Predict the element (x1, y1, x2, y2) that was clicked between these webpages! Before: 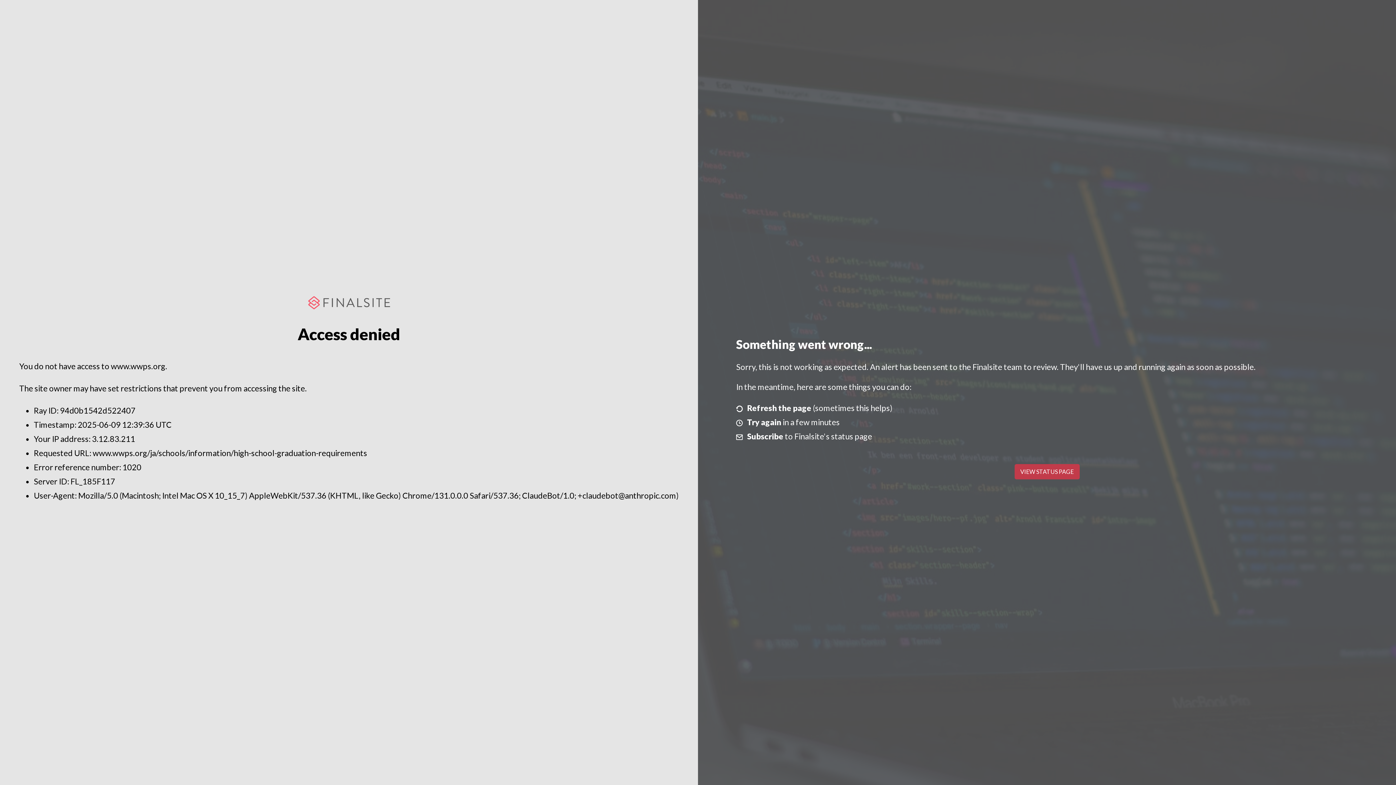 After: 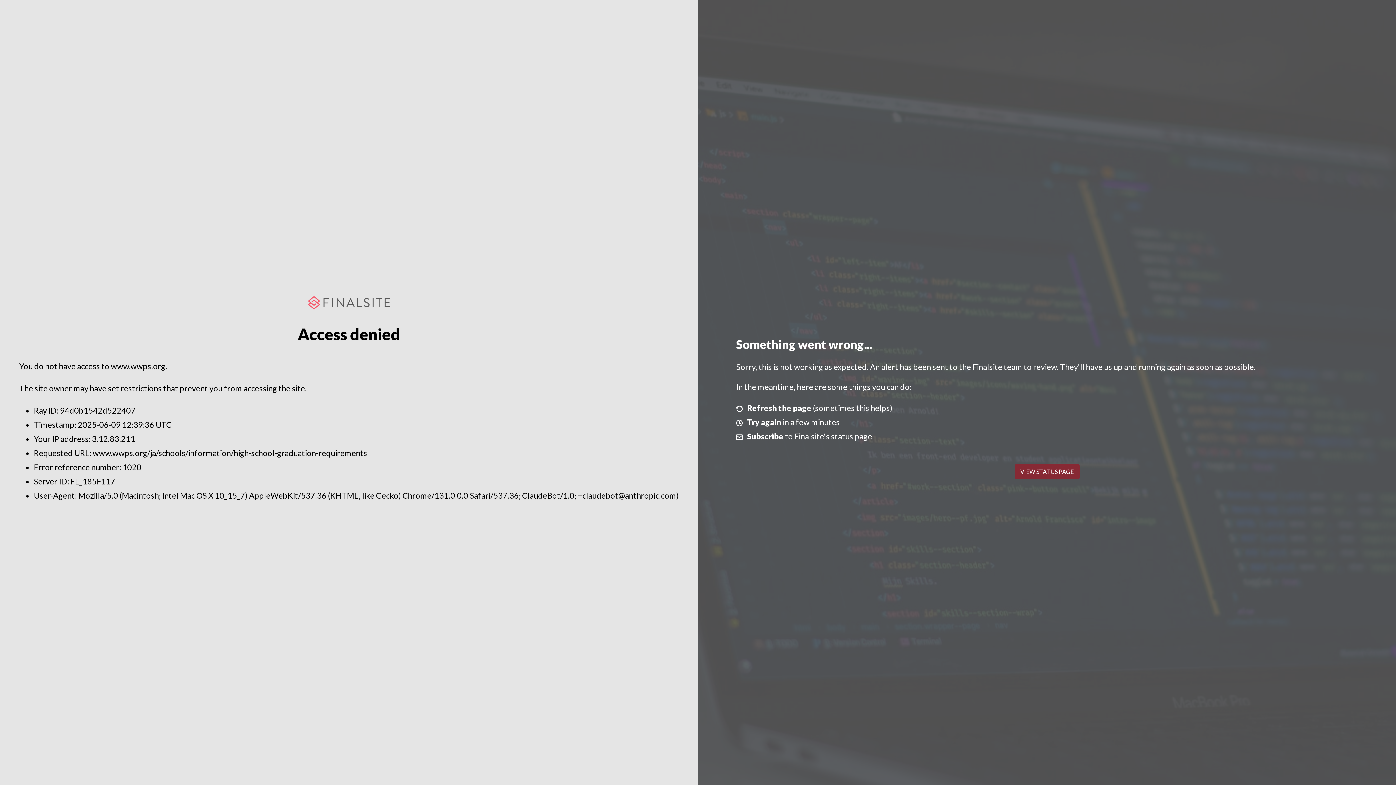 Action: label: VIEW STATUS PAGE bbox: (1014, 464, 1079, 479)